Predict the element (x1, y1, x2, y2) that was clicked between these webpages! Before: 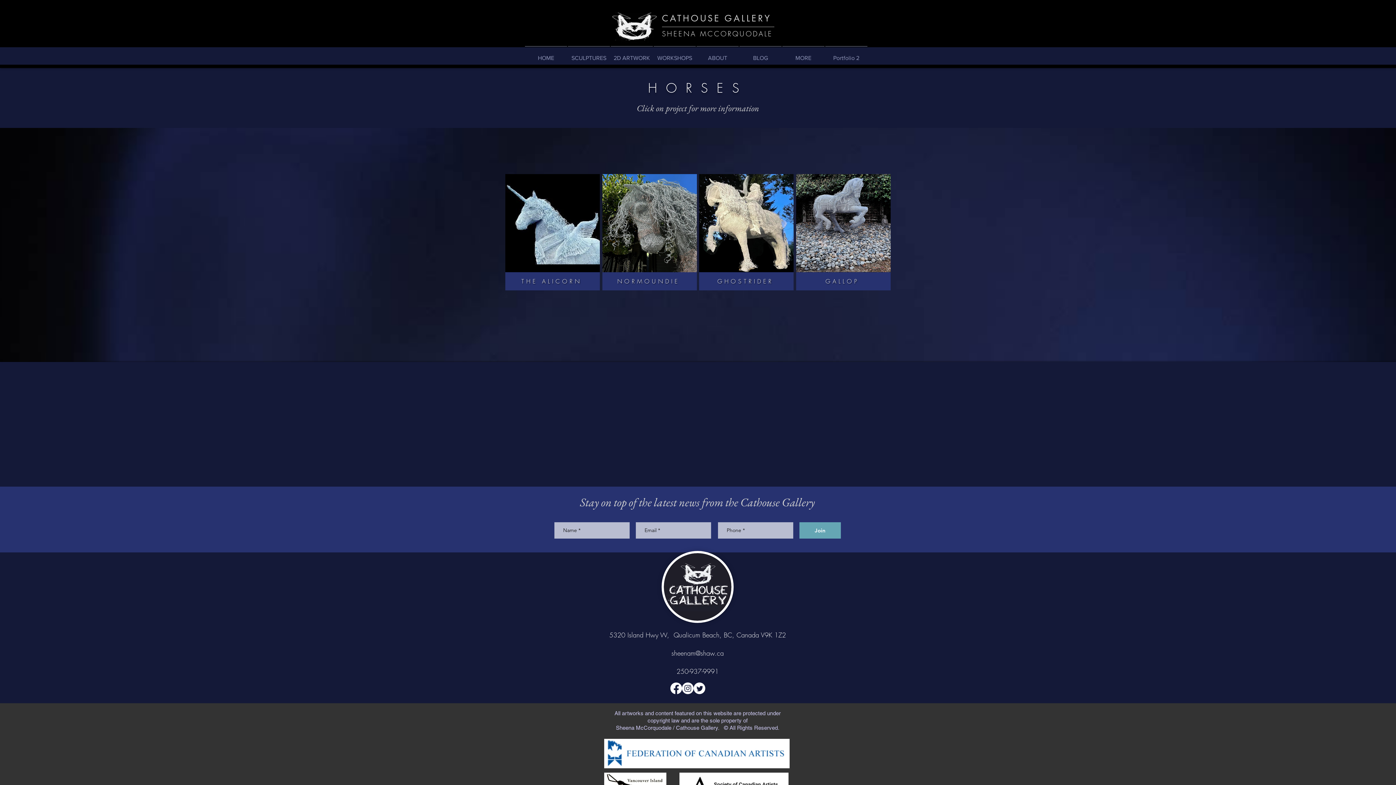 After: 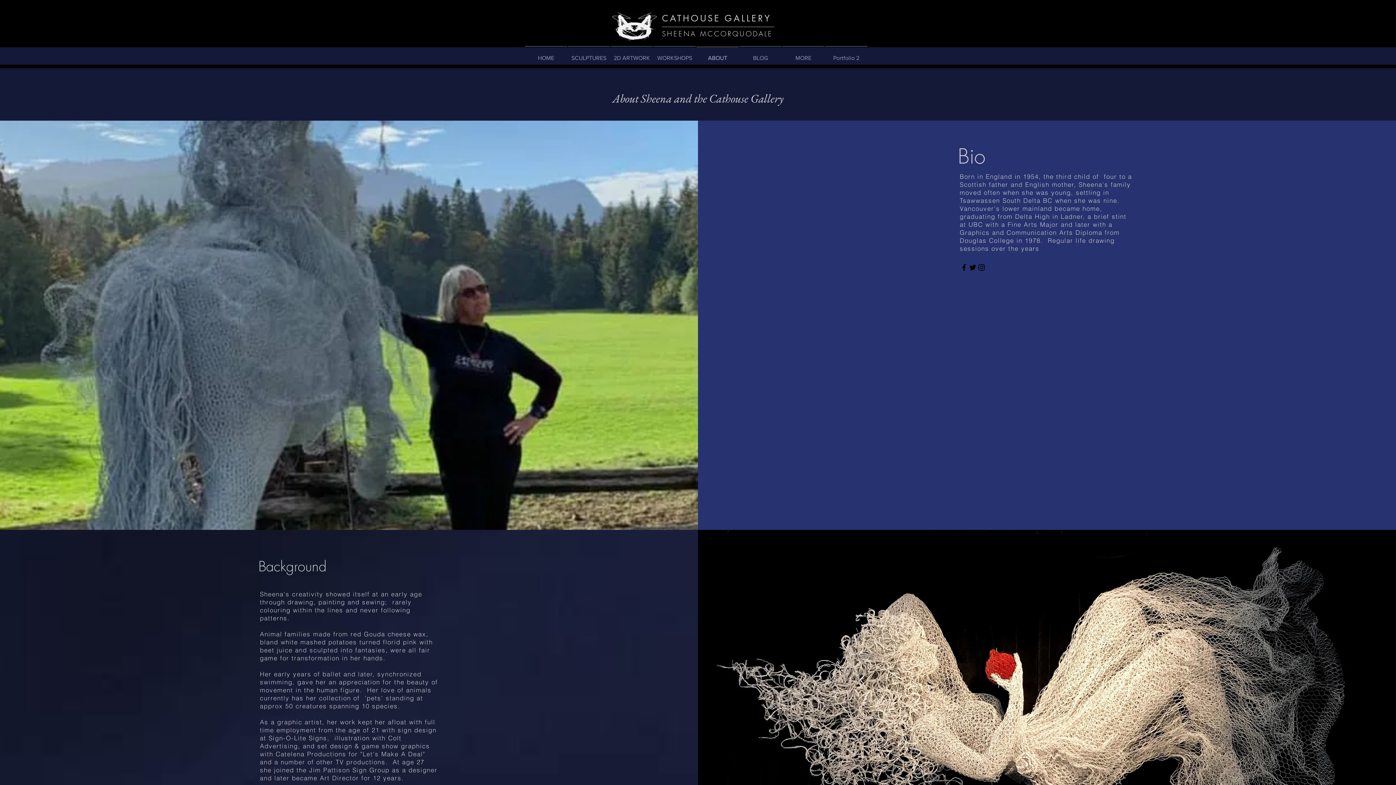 Action: label: ABOUT bbox: (696, 46, 739, 63)